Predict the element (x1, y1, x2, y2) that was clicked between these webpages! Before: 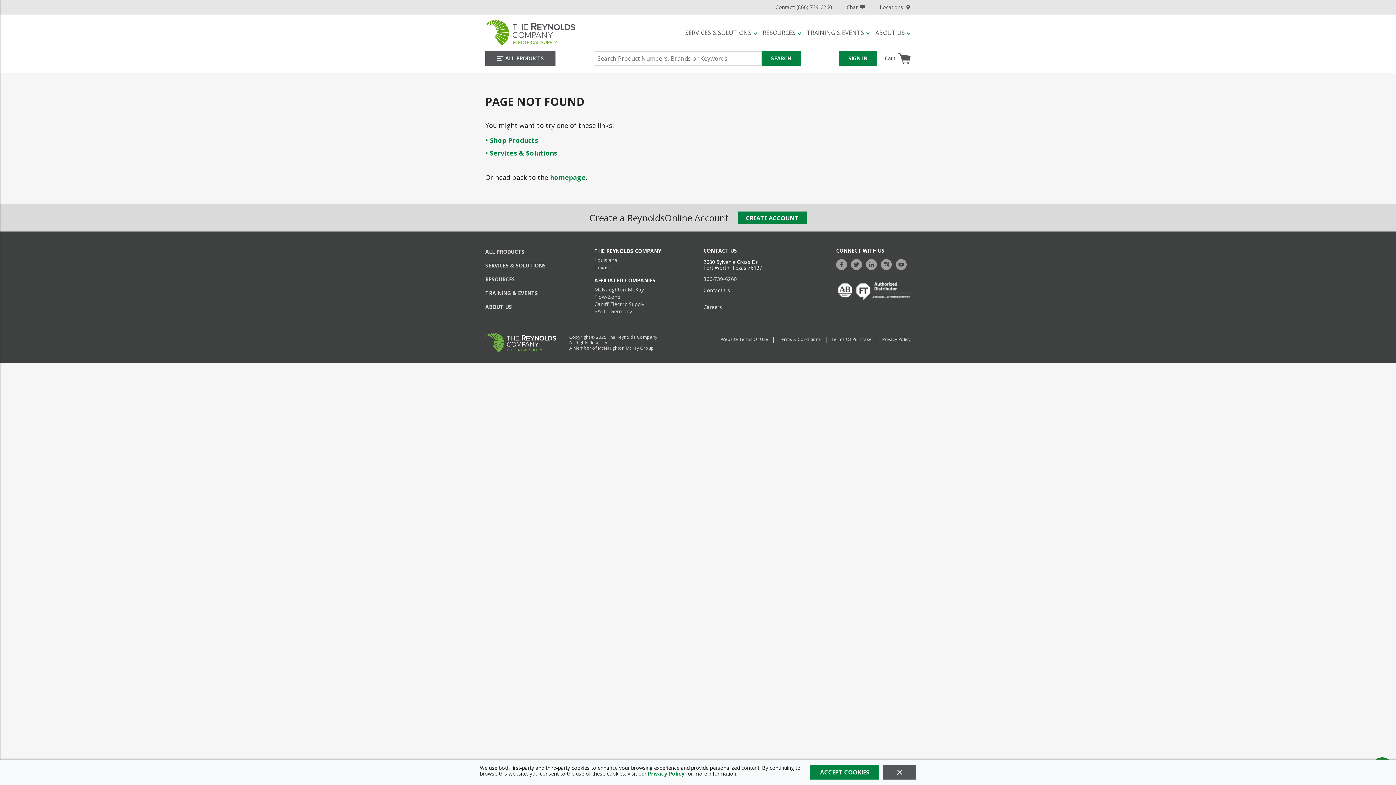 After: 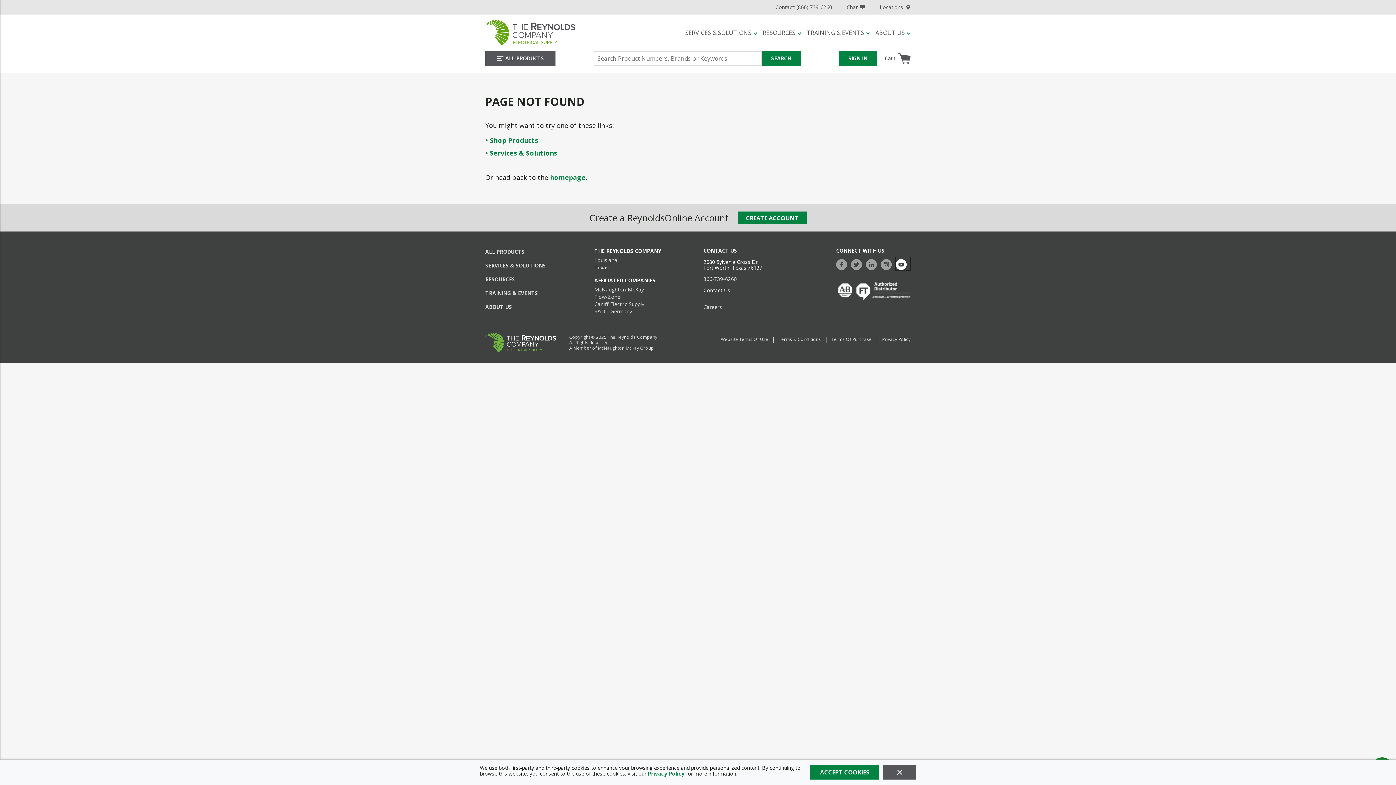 Action: bbox: (896, 257, 910, 270) label: https://www.youtube.com/c/TheReynoldsCompany